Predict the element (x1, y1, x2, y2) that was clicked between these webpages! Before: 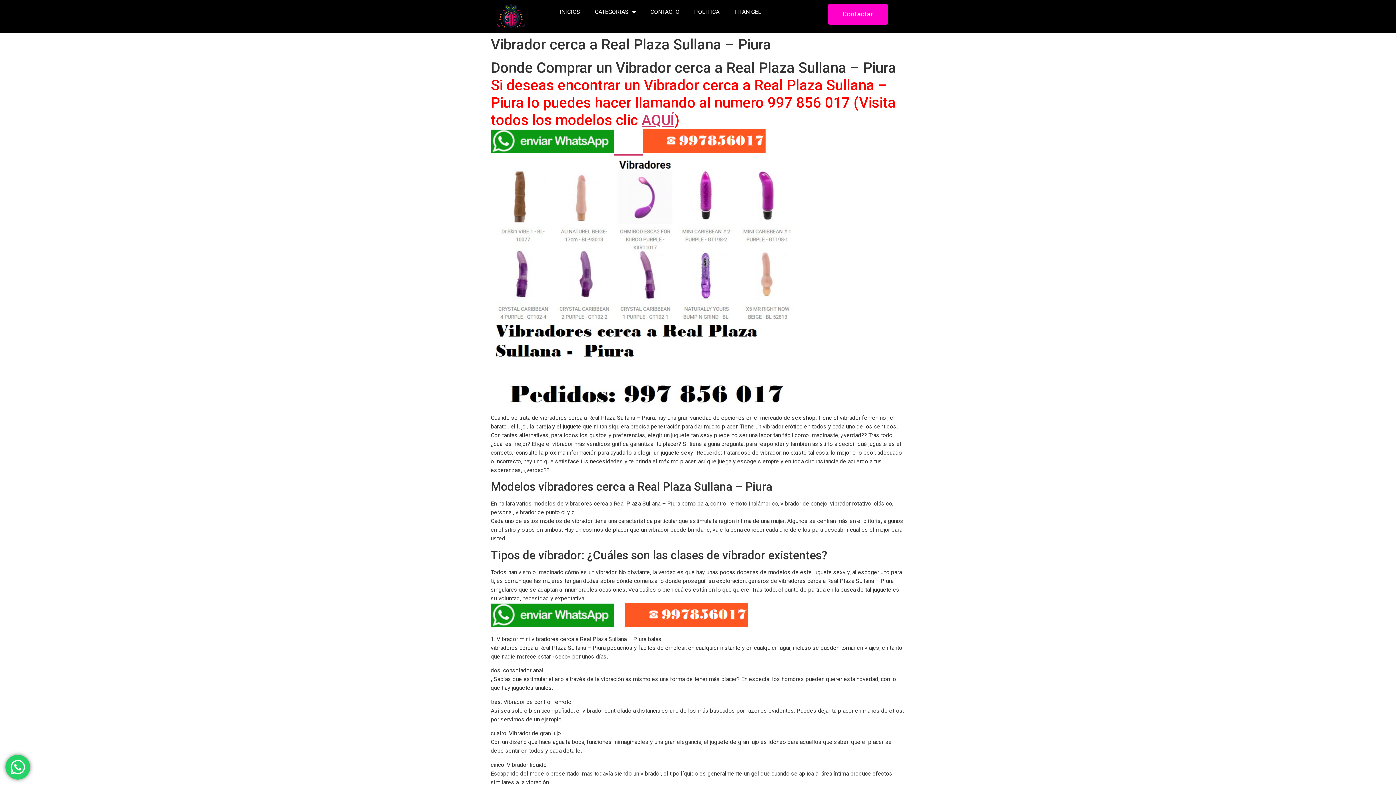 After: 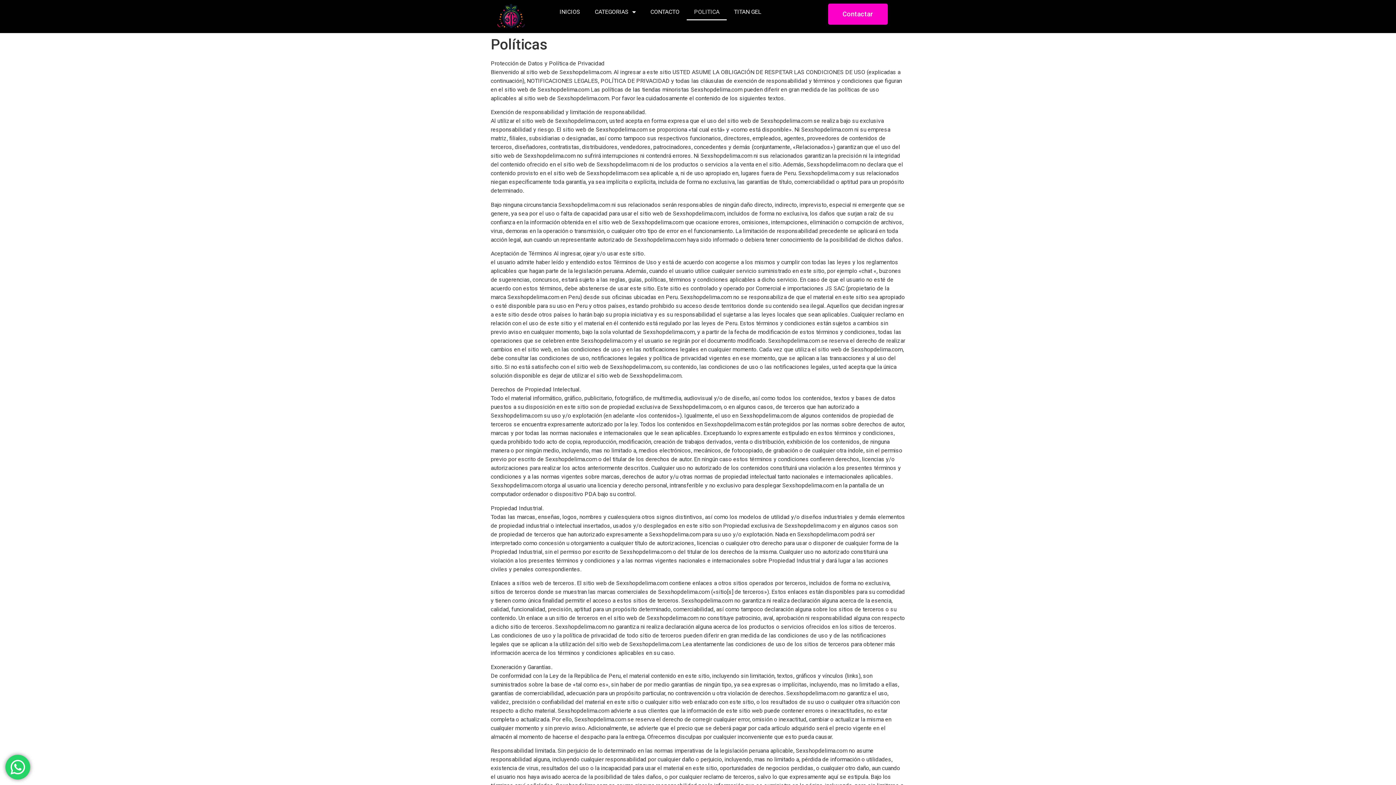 Action: bbox: (686, 3, 726, 20) label: POLITICA